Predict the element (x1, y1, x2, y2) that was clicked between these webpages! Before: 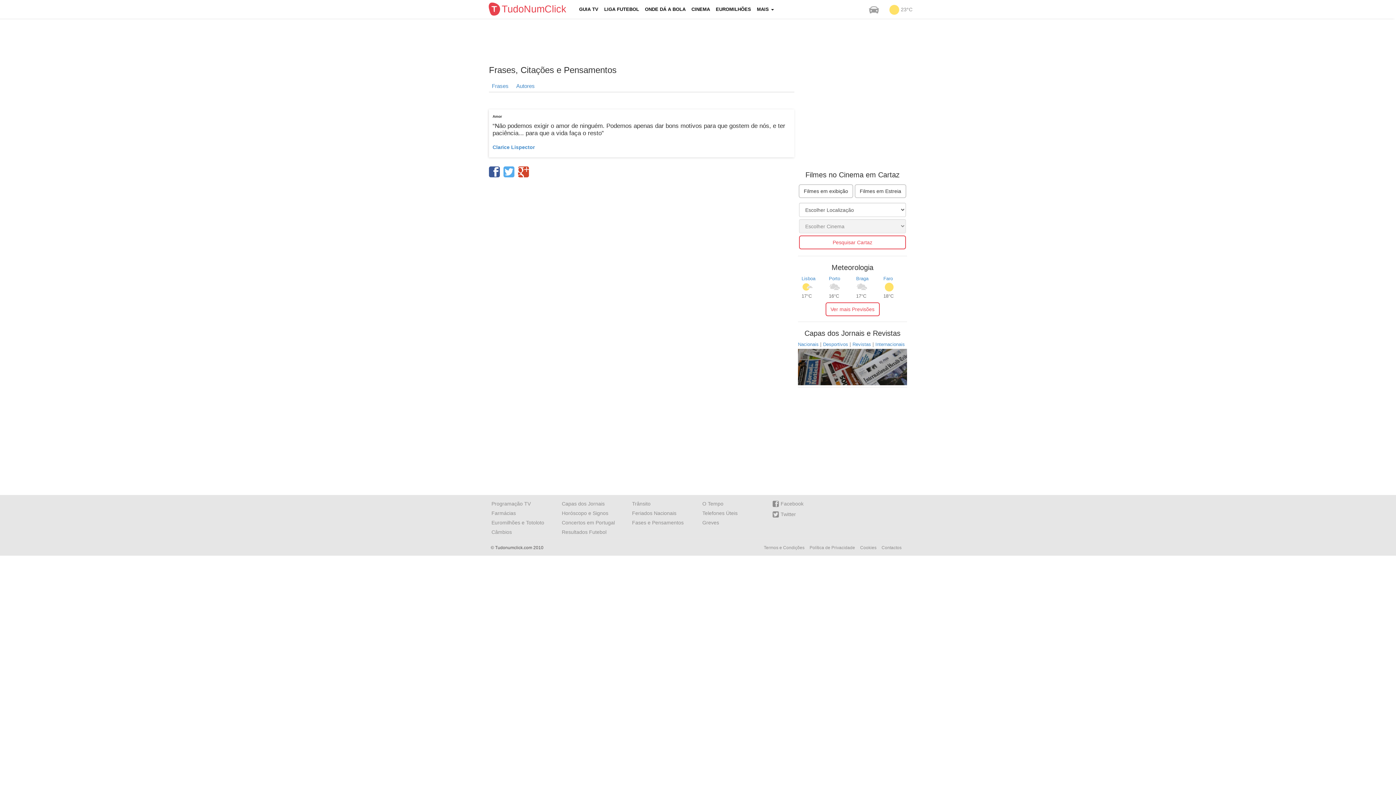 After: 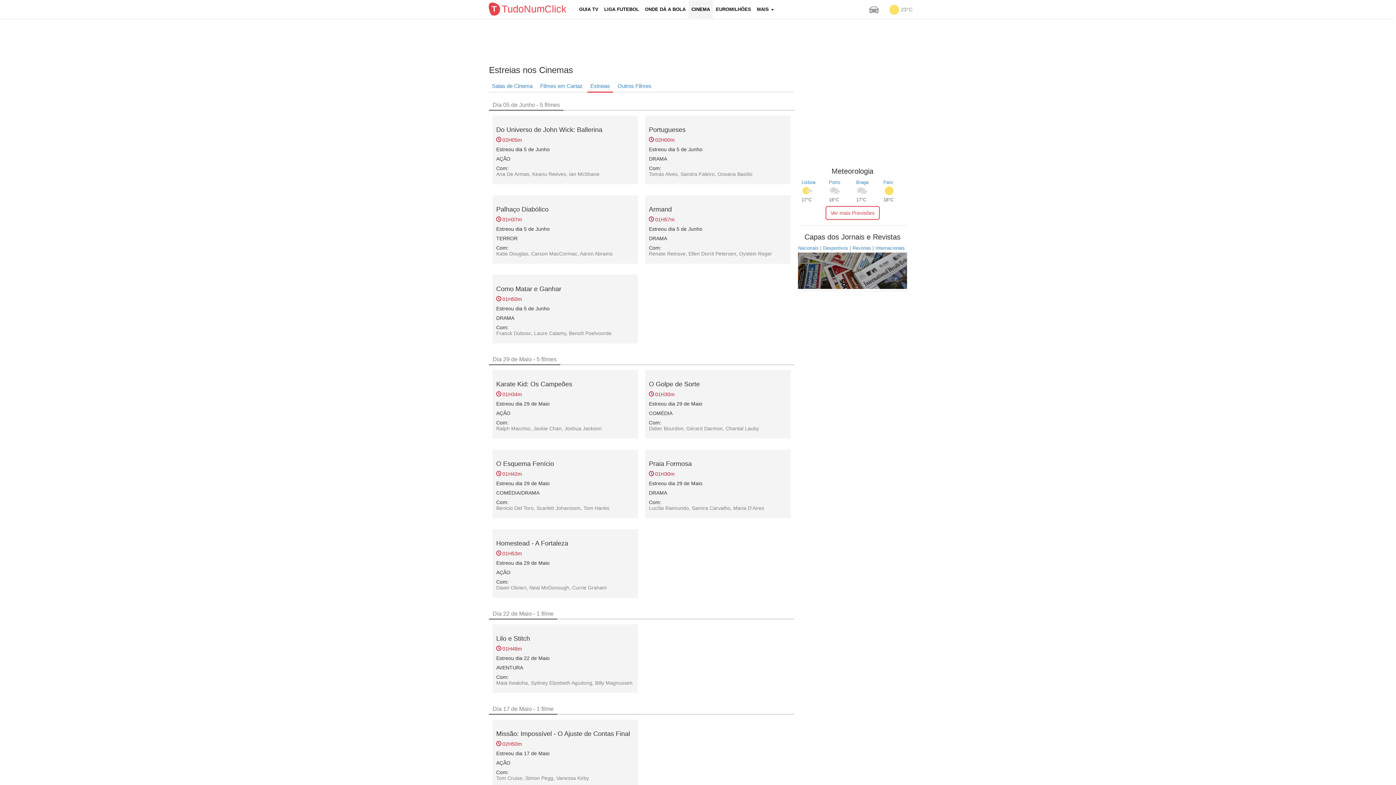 Action: label: Filmes em Estreia bbox: (854, 184, 906, 198)